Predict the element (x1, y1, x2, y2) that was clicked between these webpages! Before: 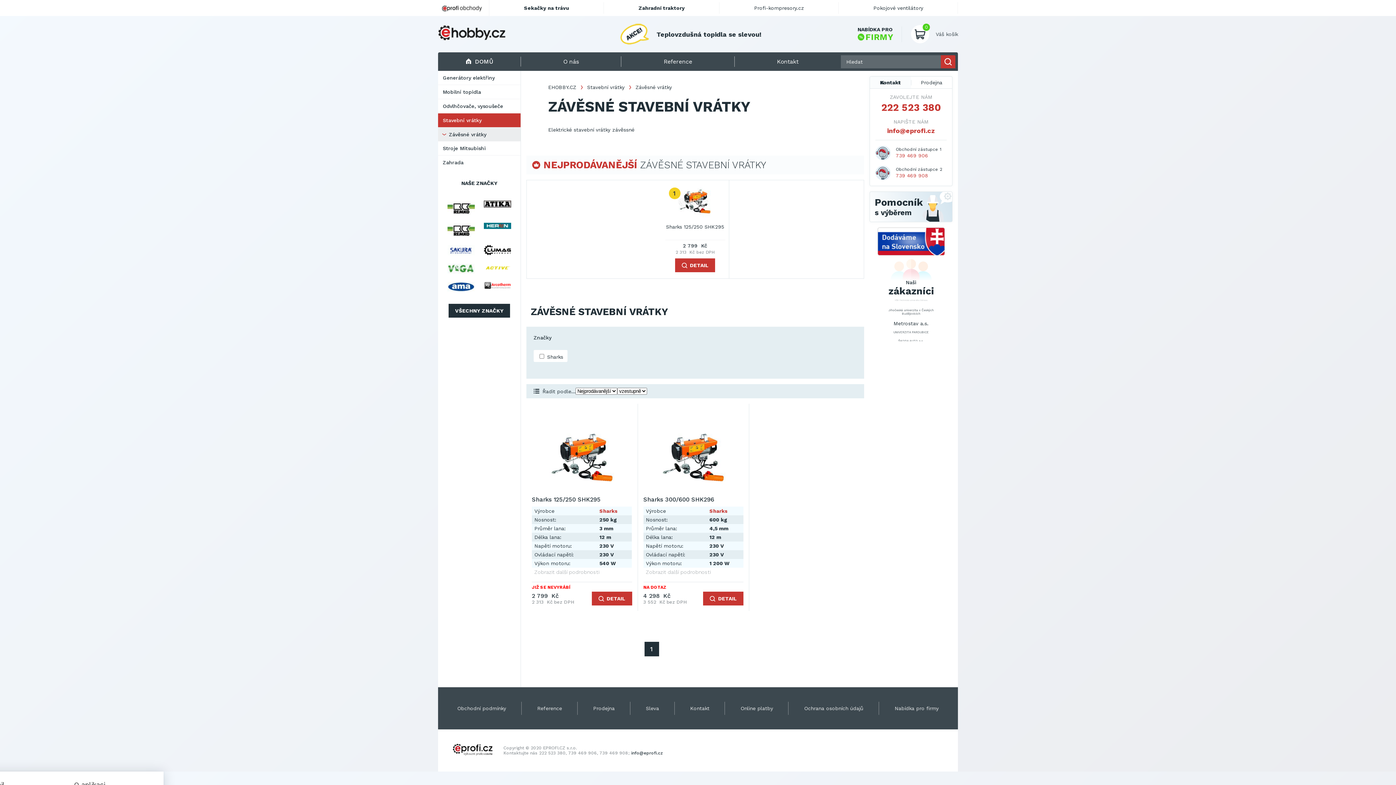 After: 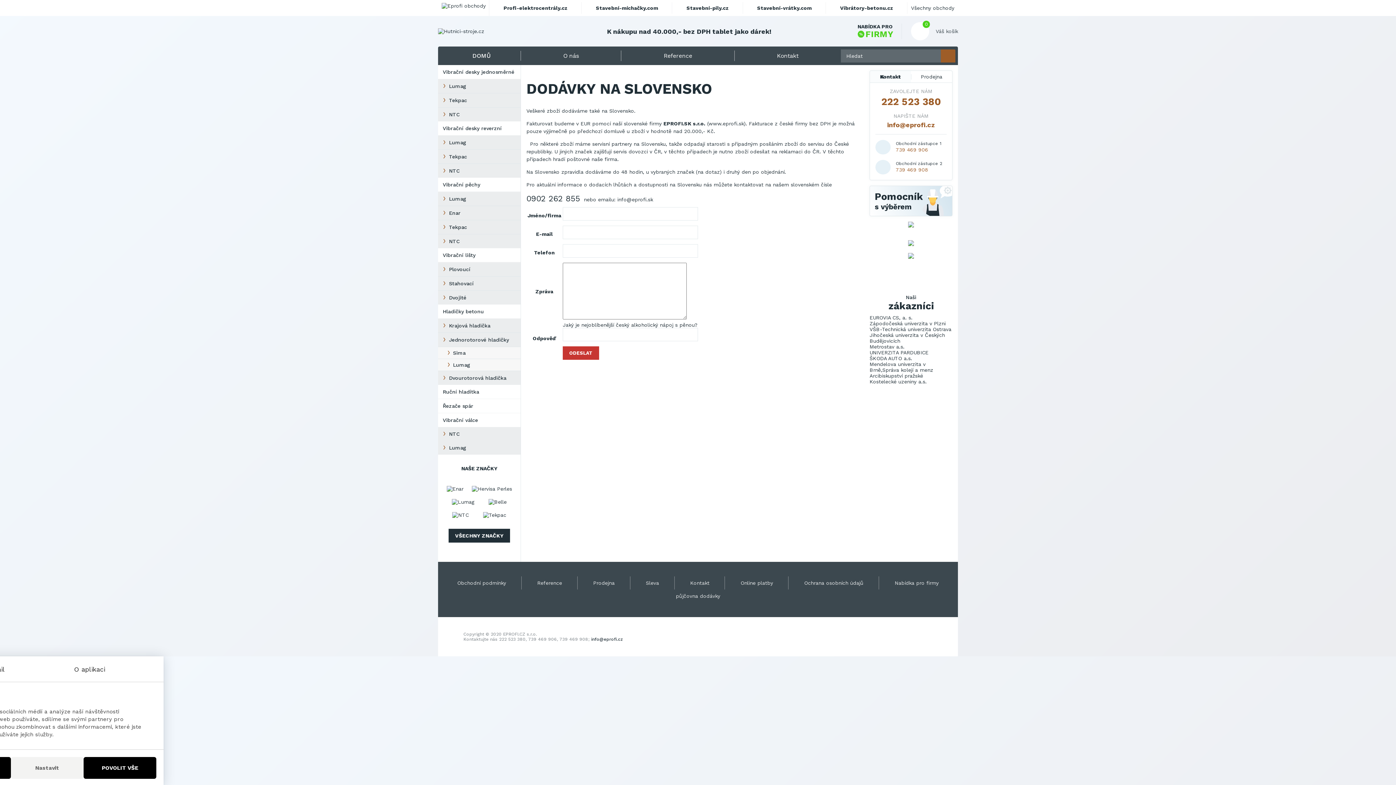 Action: bbox: (869, 227, 952, 256)